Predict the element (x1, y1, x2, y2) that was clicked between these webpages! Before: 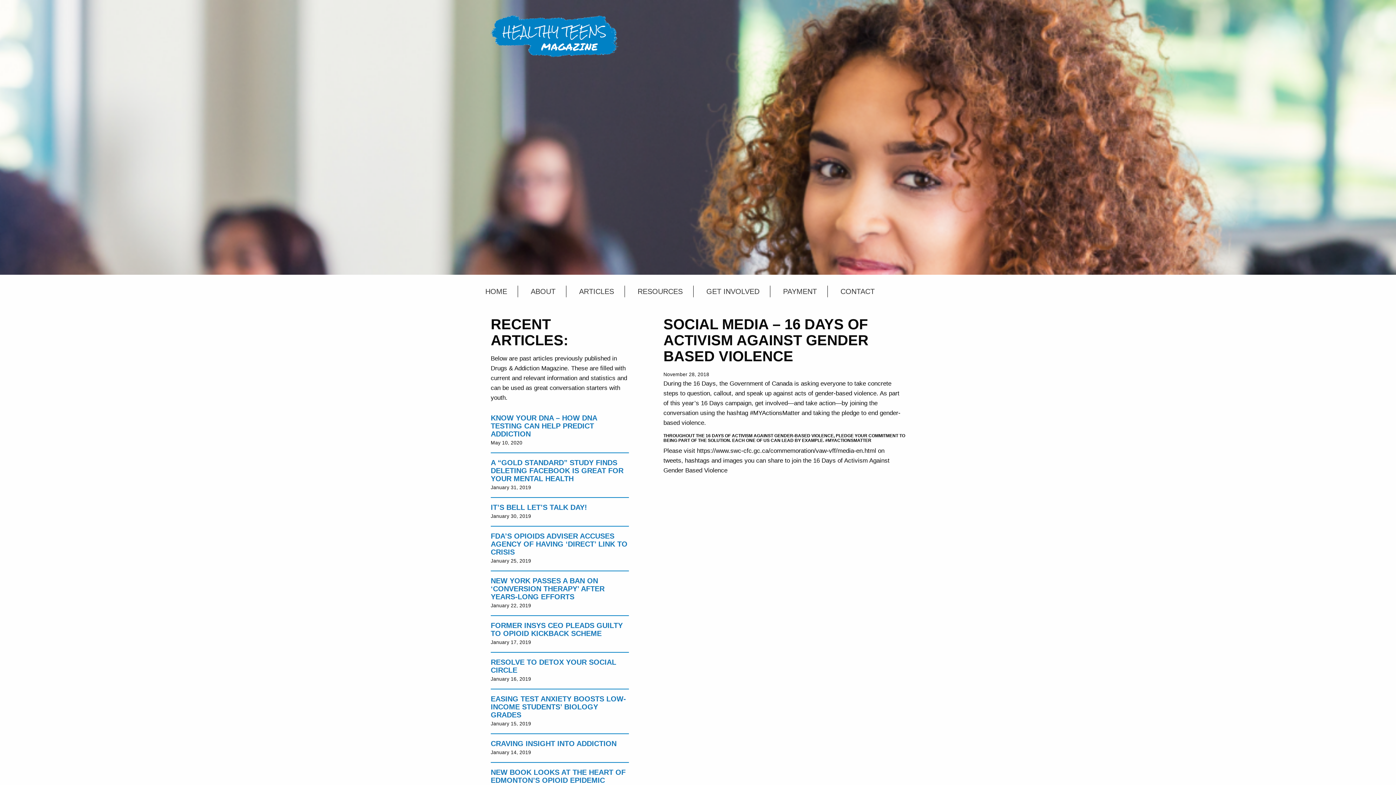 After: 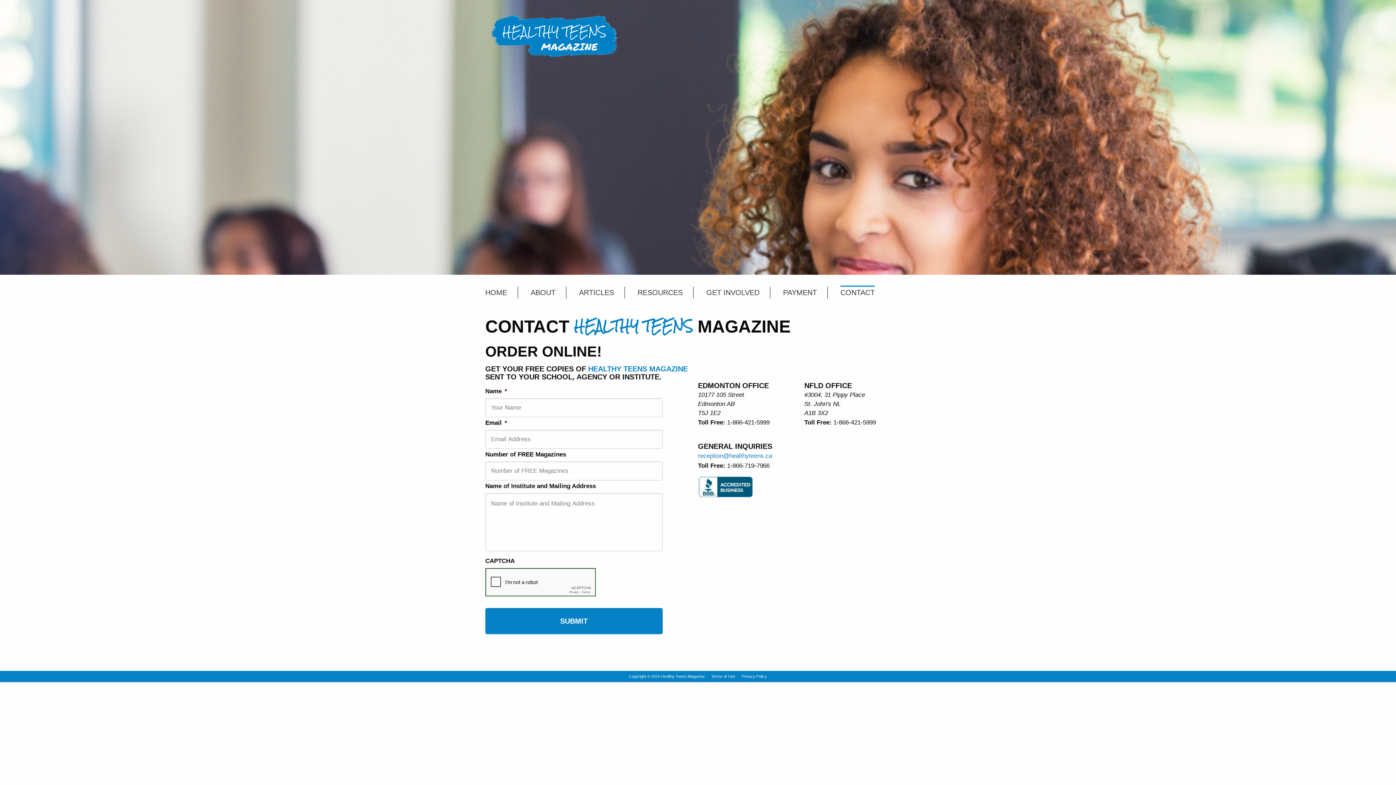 Action: label: CONTACT bbox: (840, 285, 874, 297)